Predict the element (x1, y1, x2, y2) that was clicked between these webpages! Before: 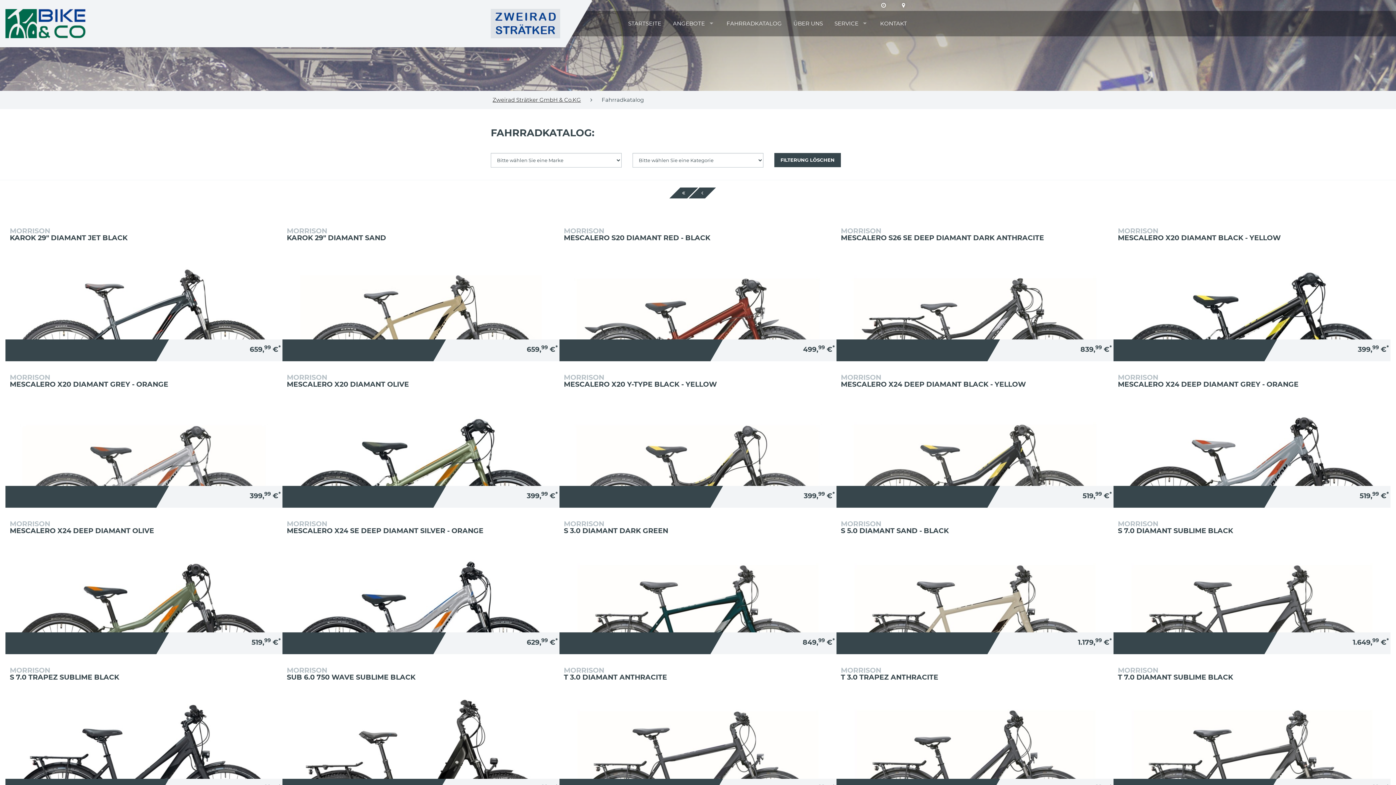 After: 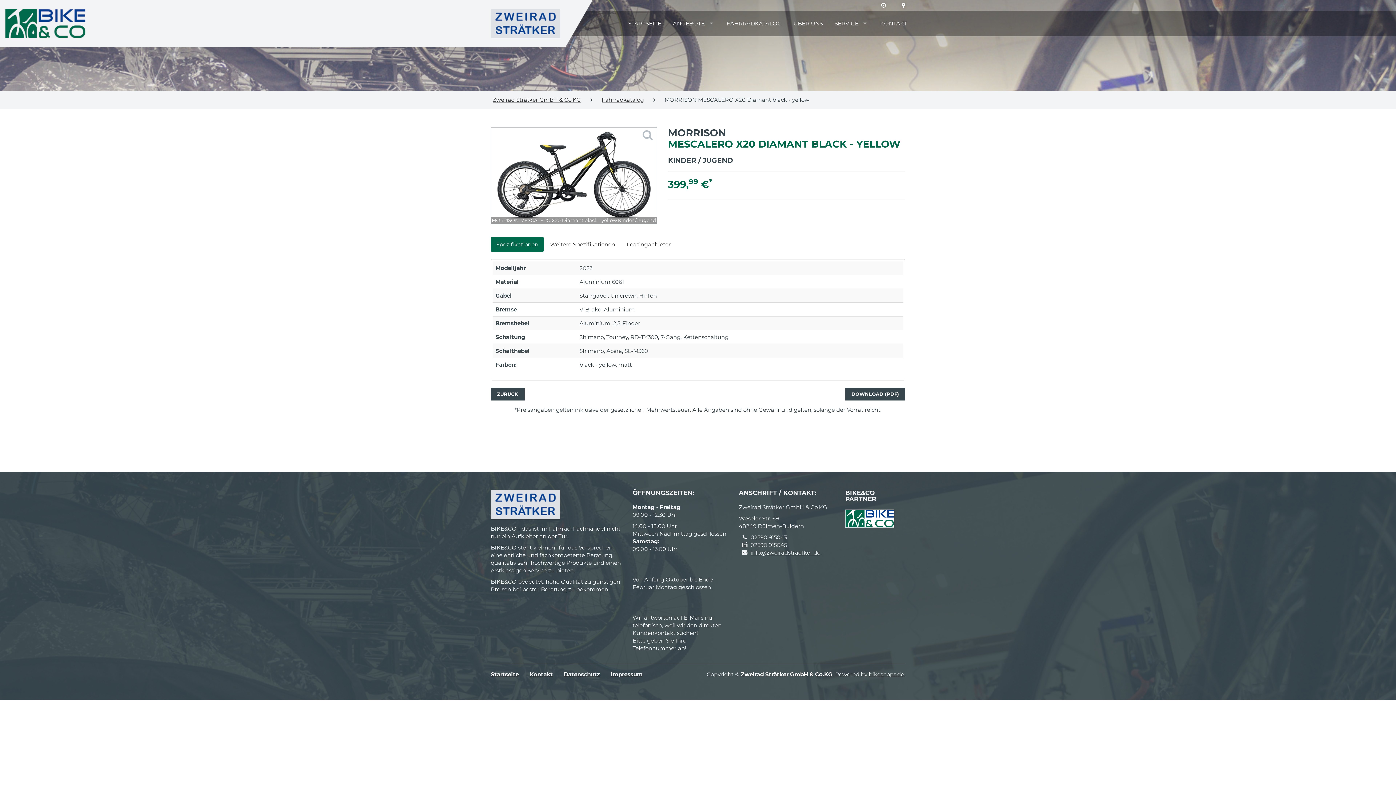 Action: bbox: (1226, 255, 1278, 268) label:  ZUM ARTIKEL